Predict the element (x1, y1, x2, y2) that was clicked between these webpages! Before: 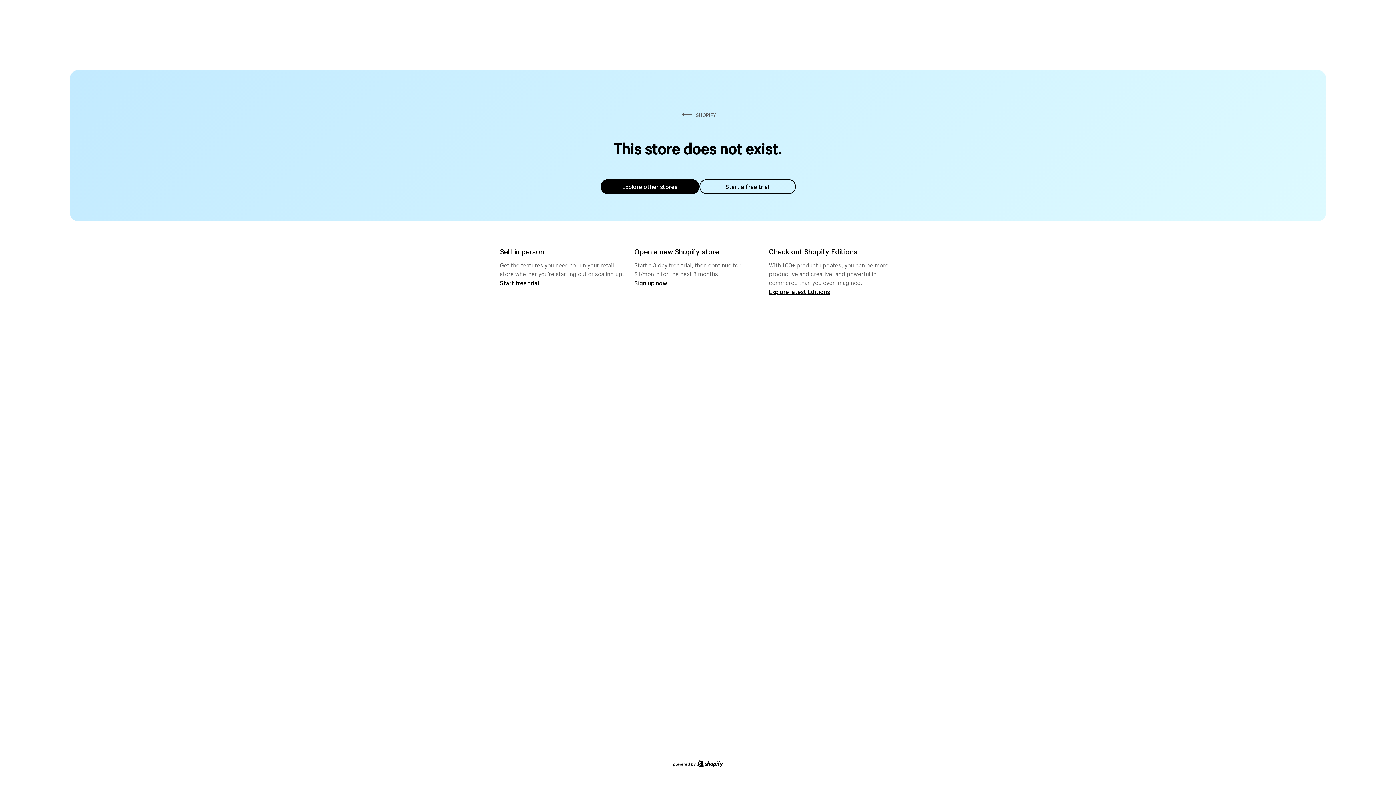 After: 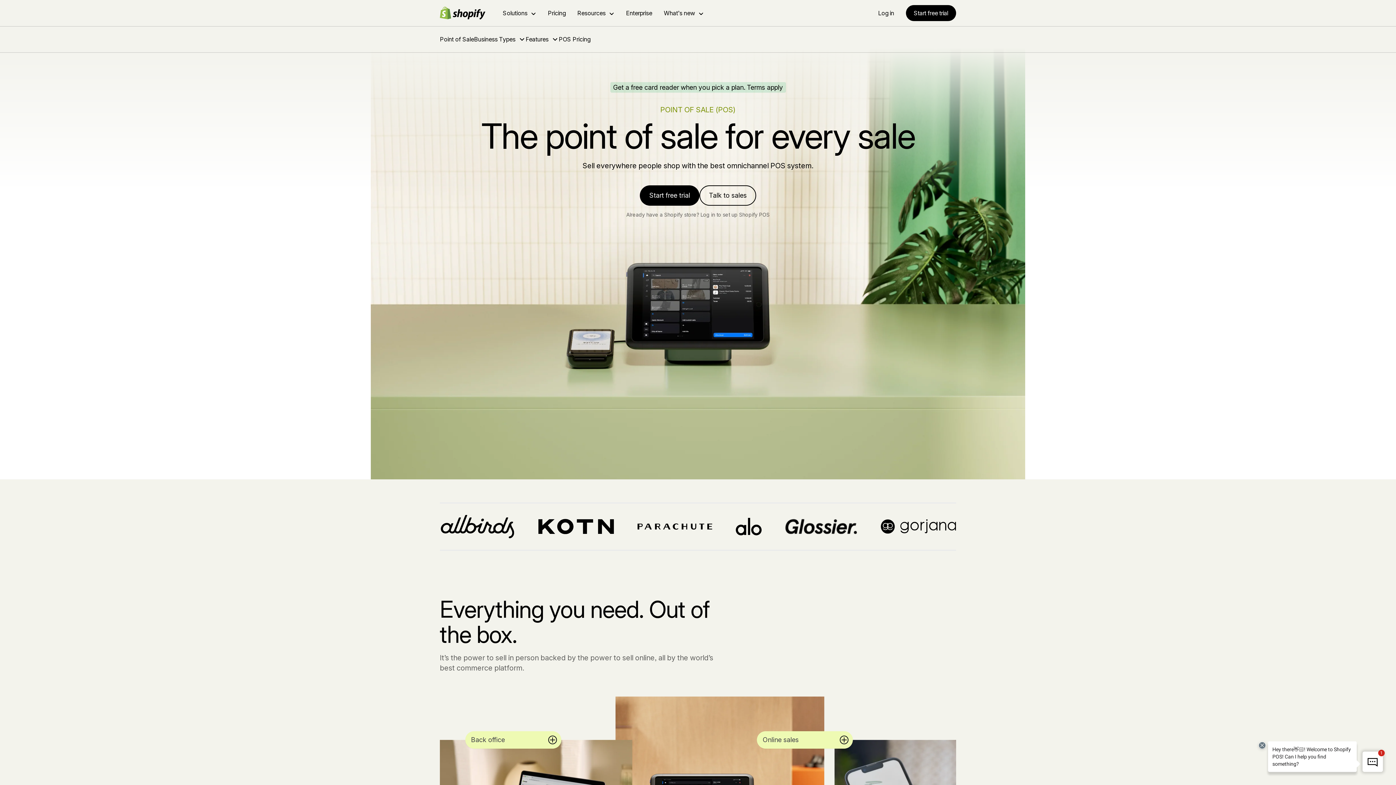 Action: bbox: (500, 279, 539, 286) label: Start free trial